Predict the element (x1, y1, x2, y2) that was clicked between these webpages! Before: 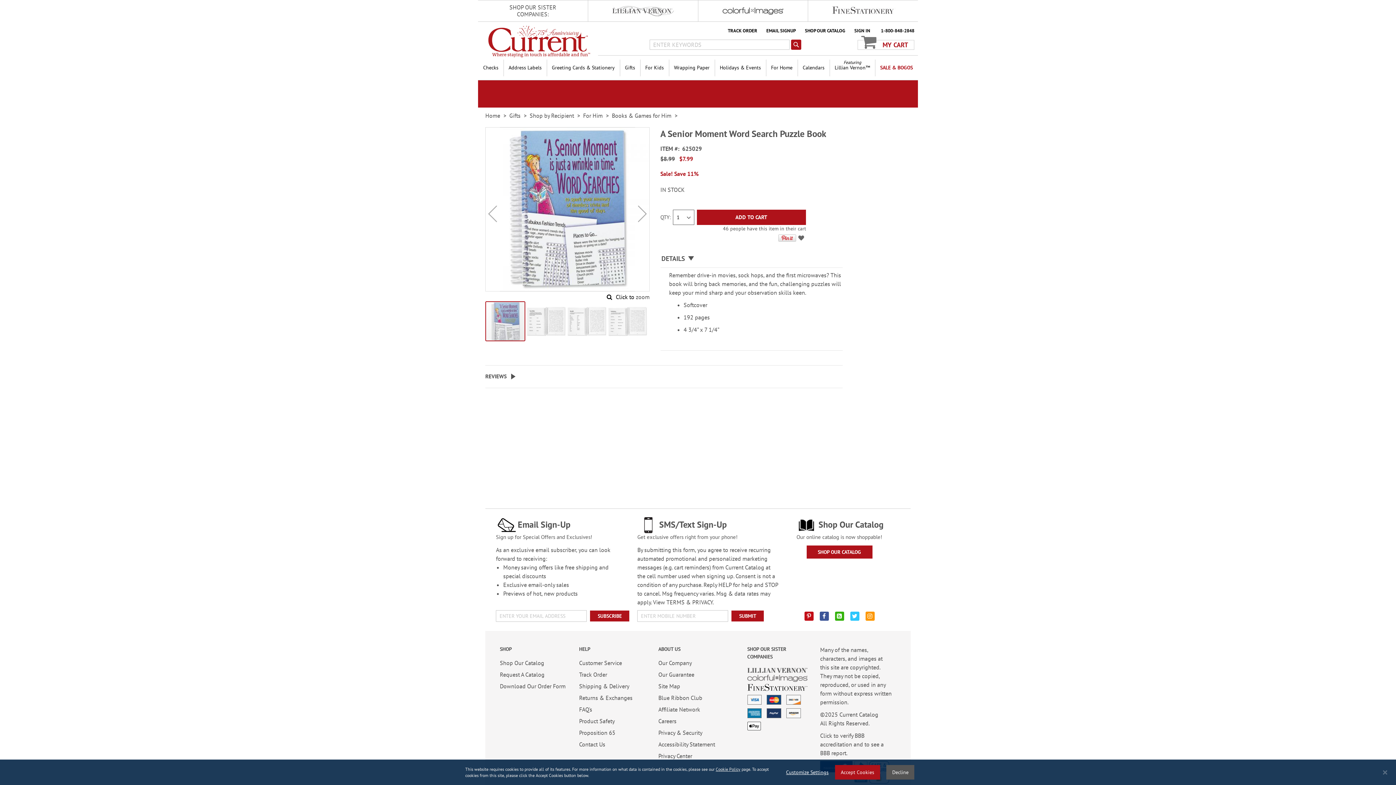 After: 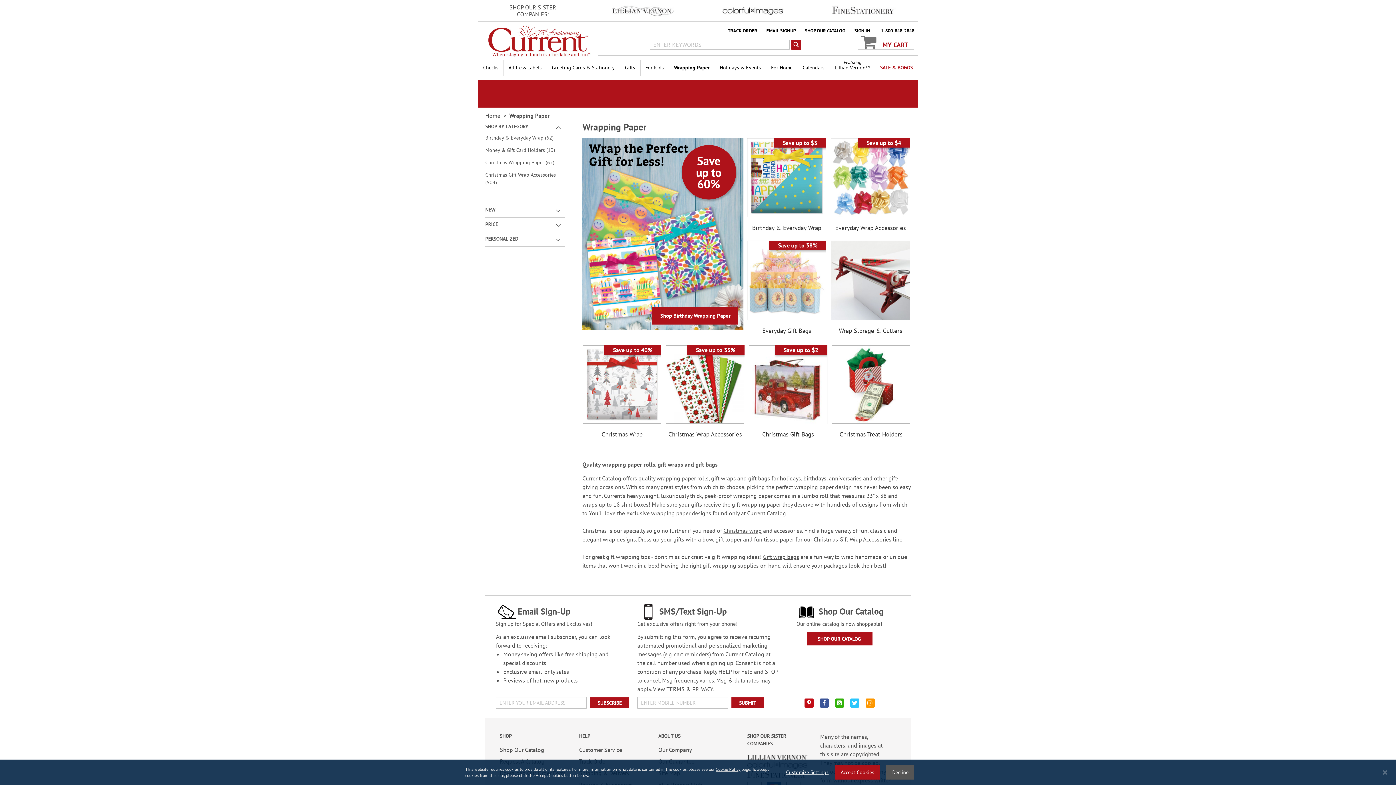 Action: bbox: (669, 55, 714, 79) label: Wrapping Paper